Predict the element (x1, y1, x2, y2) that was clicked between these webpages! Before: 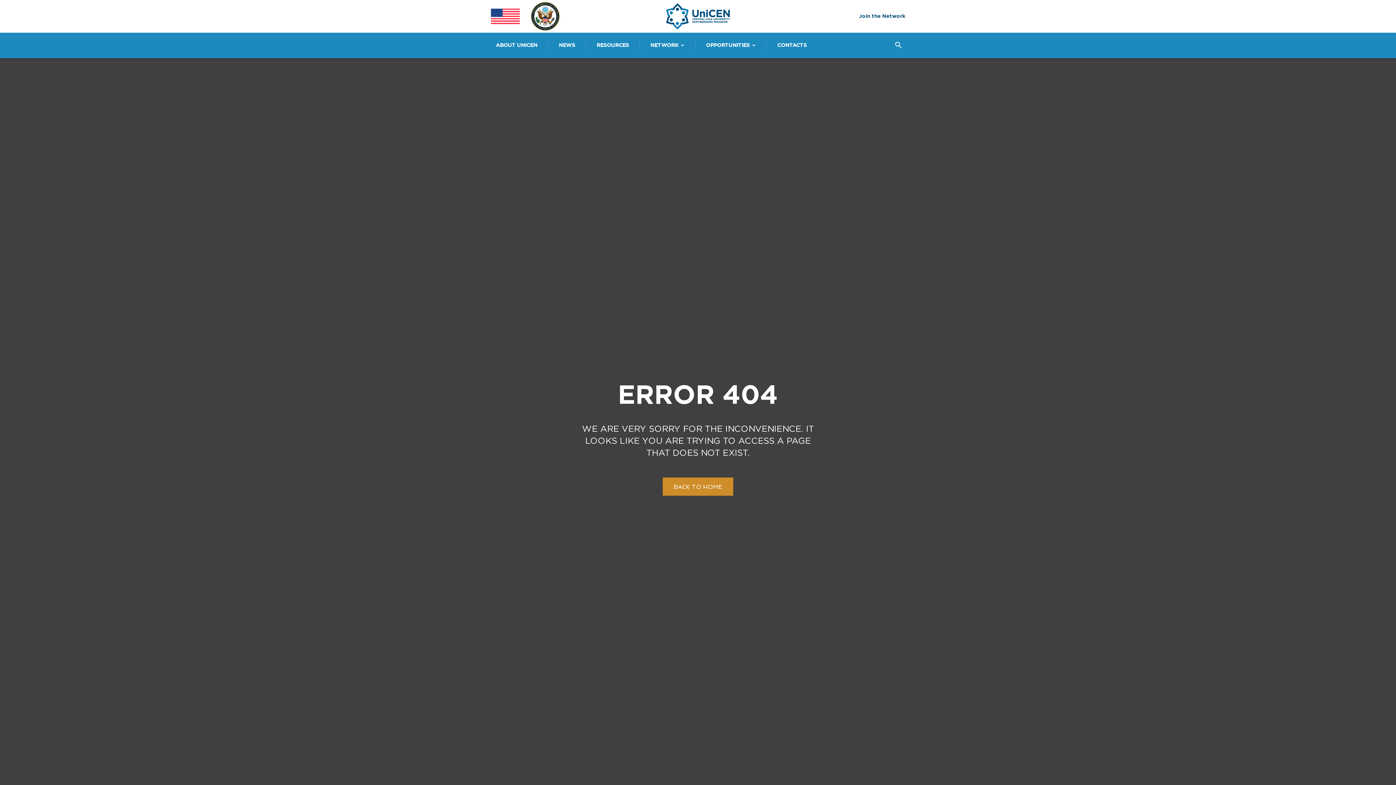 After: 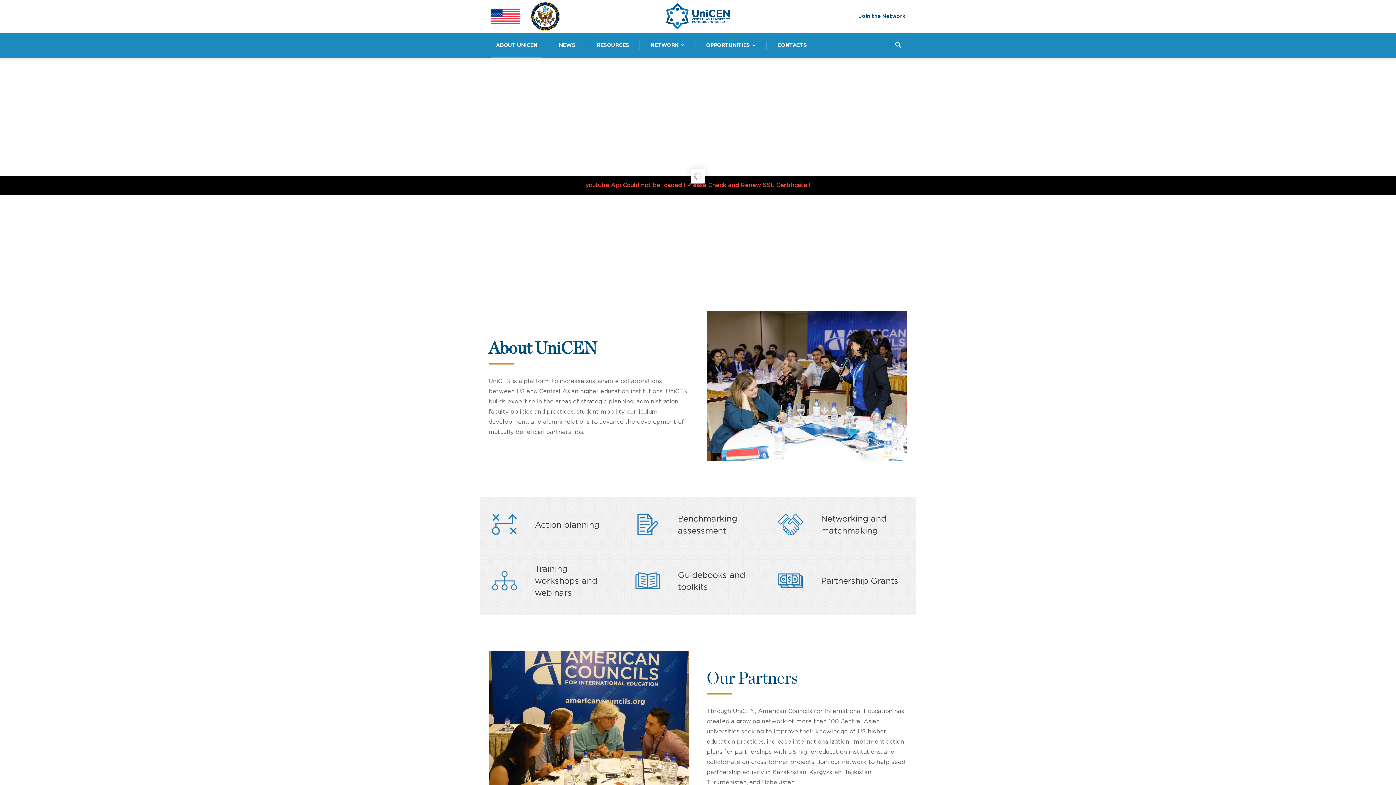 Action: label: ABOUT UNICEN bbox: (490, 41, 542, 49)